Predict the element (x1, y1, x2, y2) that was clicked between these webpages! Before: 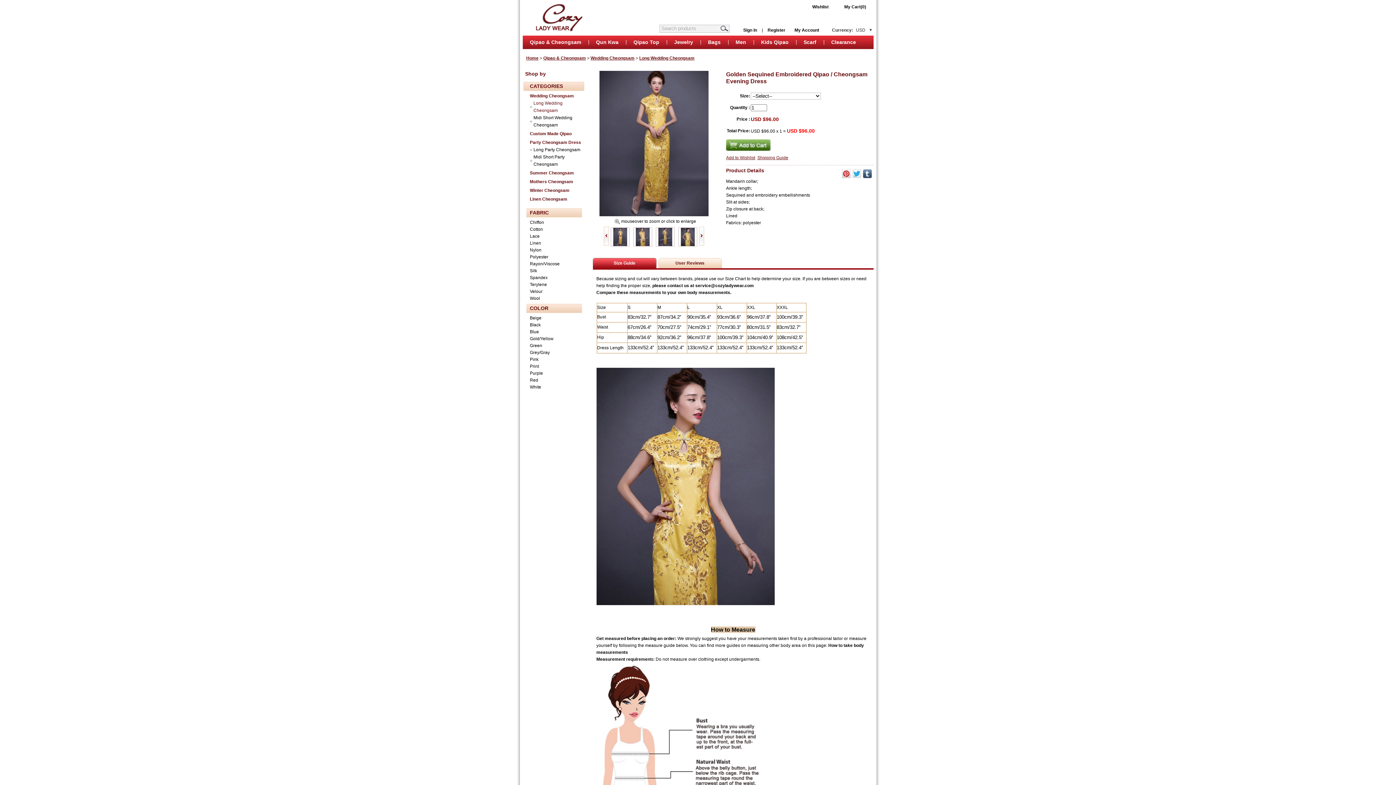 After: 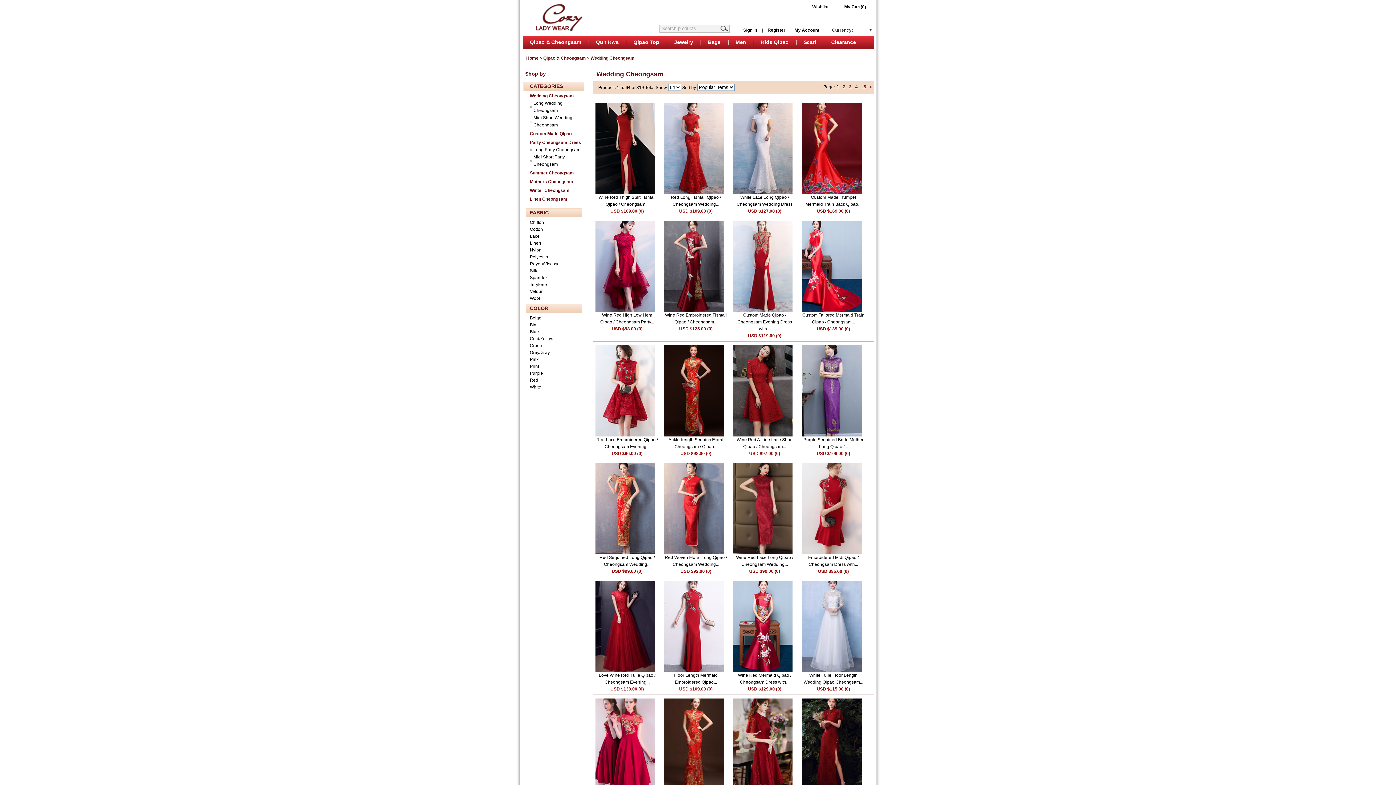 Action: label: Wedding Cheongsam bbox: (530, 93, 574, 98)